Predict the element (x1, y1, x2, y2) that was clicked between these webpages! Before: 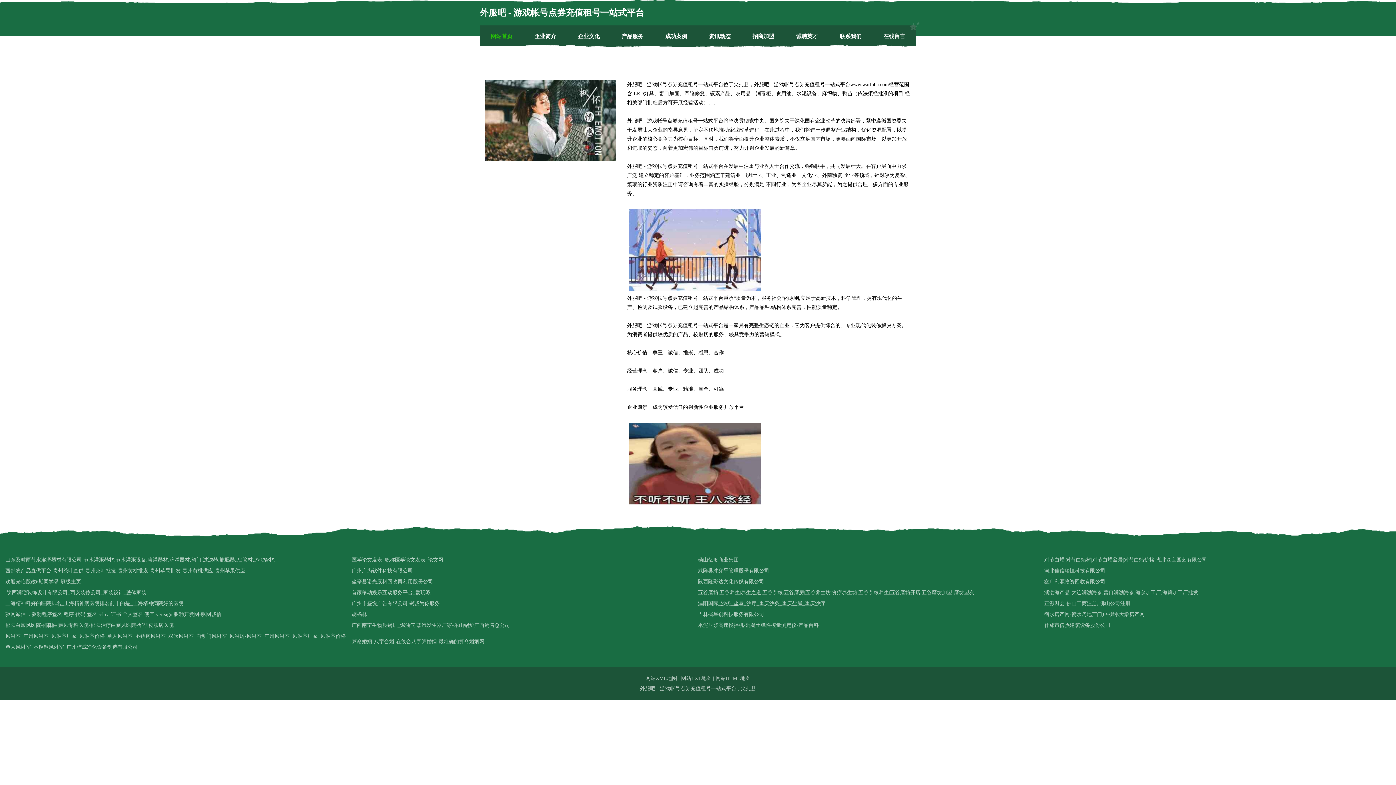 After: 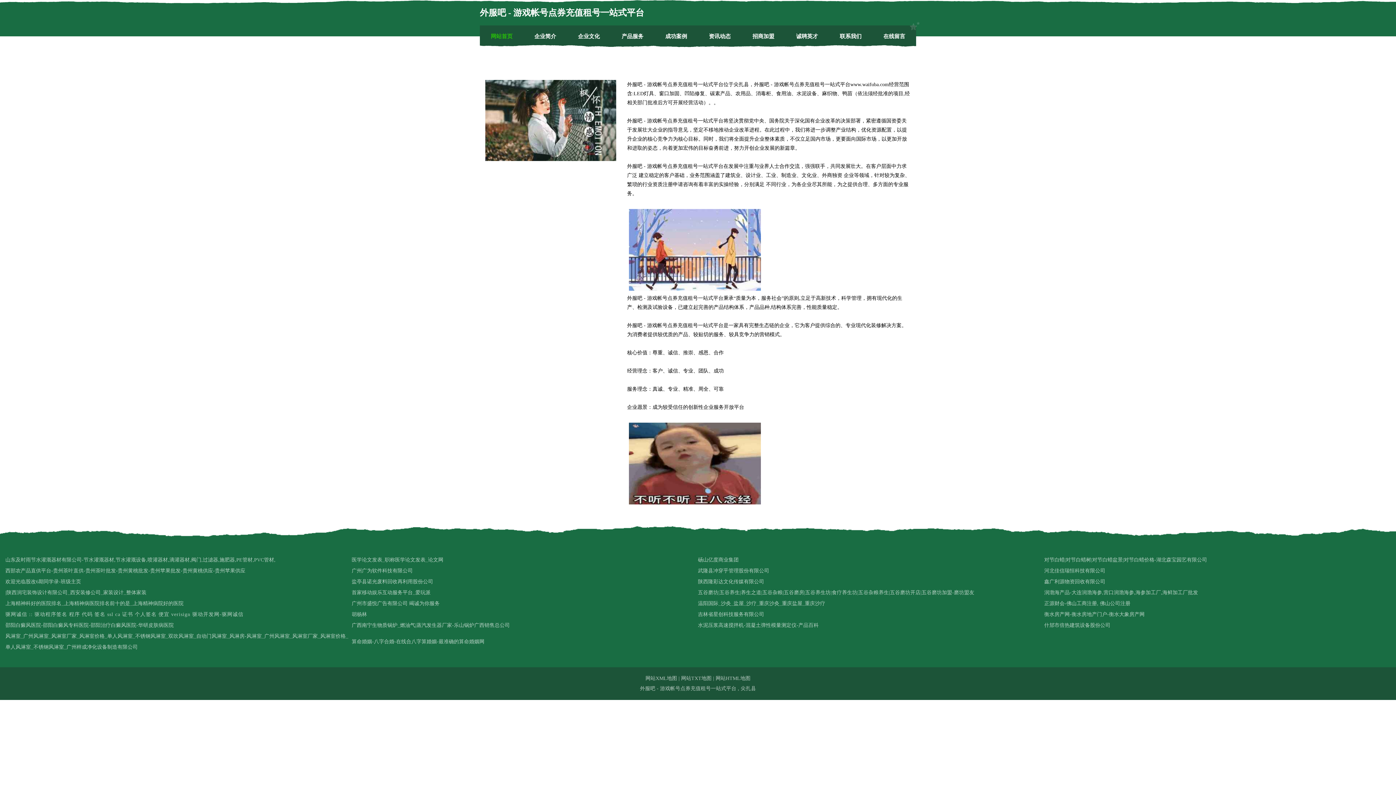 Action: label: 驱网诚信 :: 驱动程序签名 程序 代码 签名 ssl ca 证书 个人签名 便宜 verisign 驱动开发网-驱网诚信 bbox: (5, 609, 351, 620)